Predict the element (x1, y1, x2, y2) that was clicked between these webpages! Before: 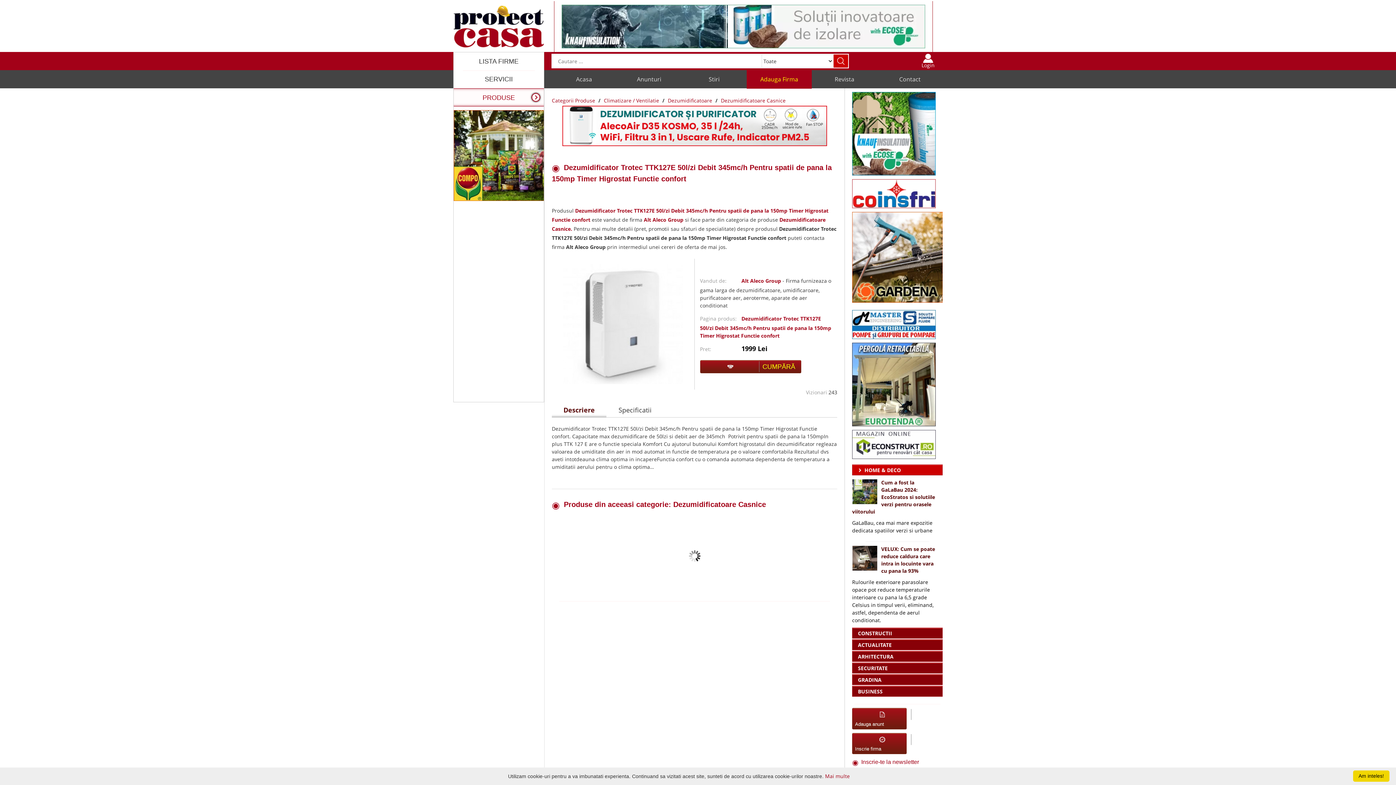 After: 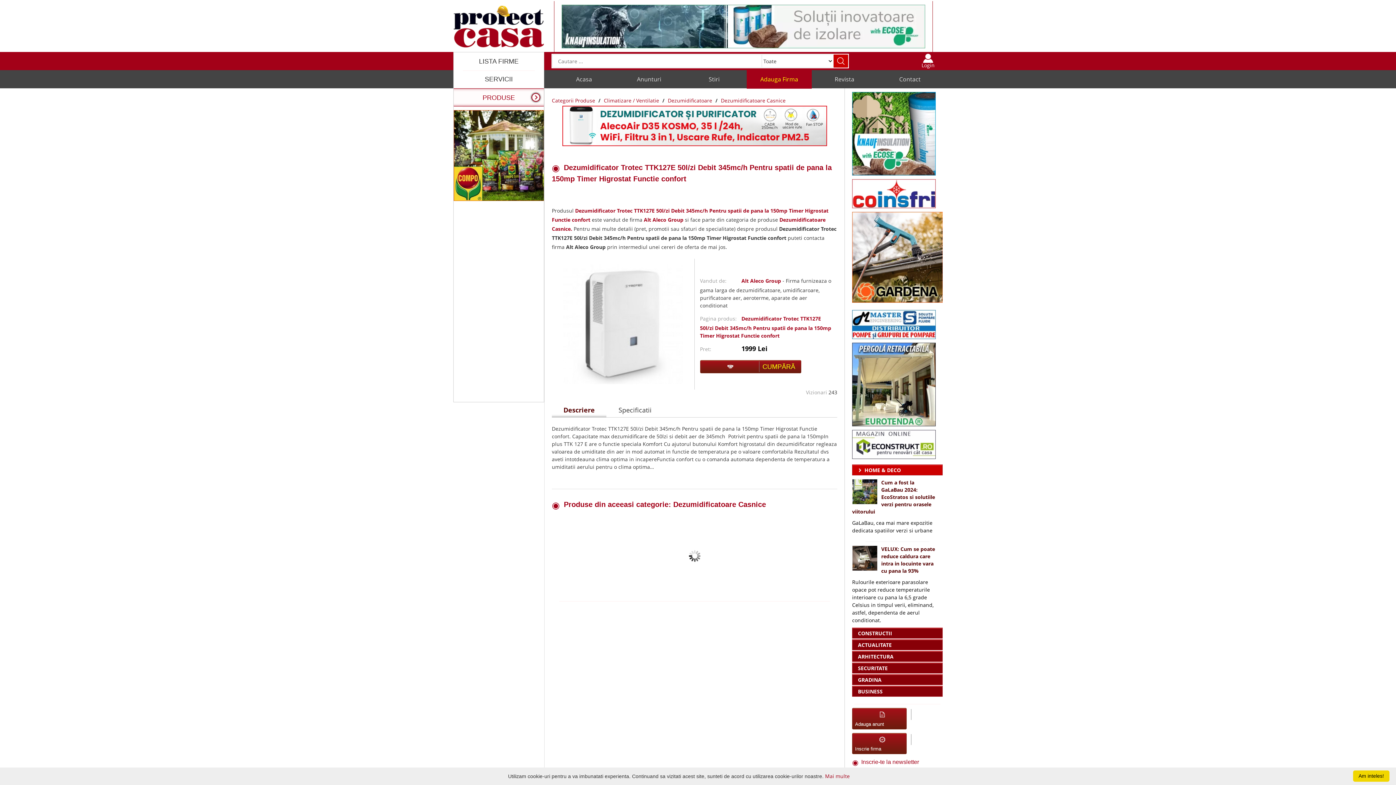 Action: bbox: (562, 121, 827, 128)